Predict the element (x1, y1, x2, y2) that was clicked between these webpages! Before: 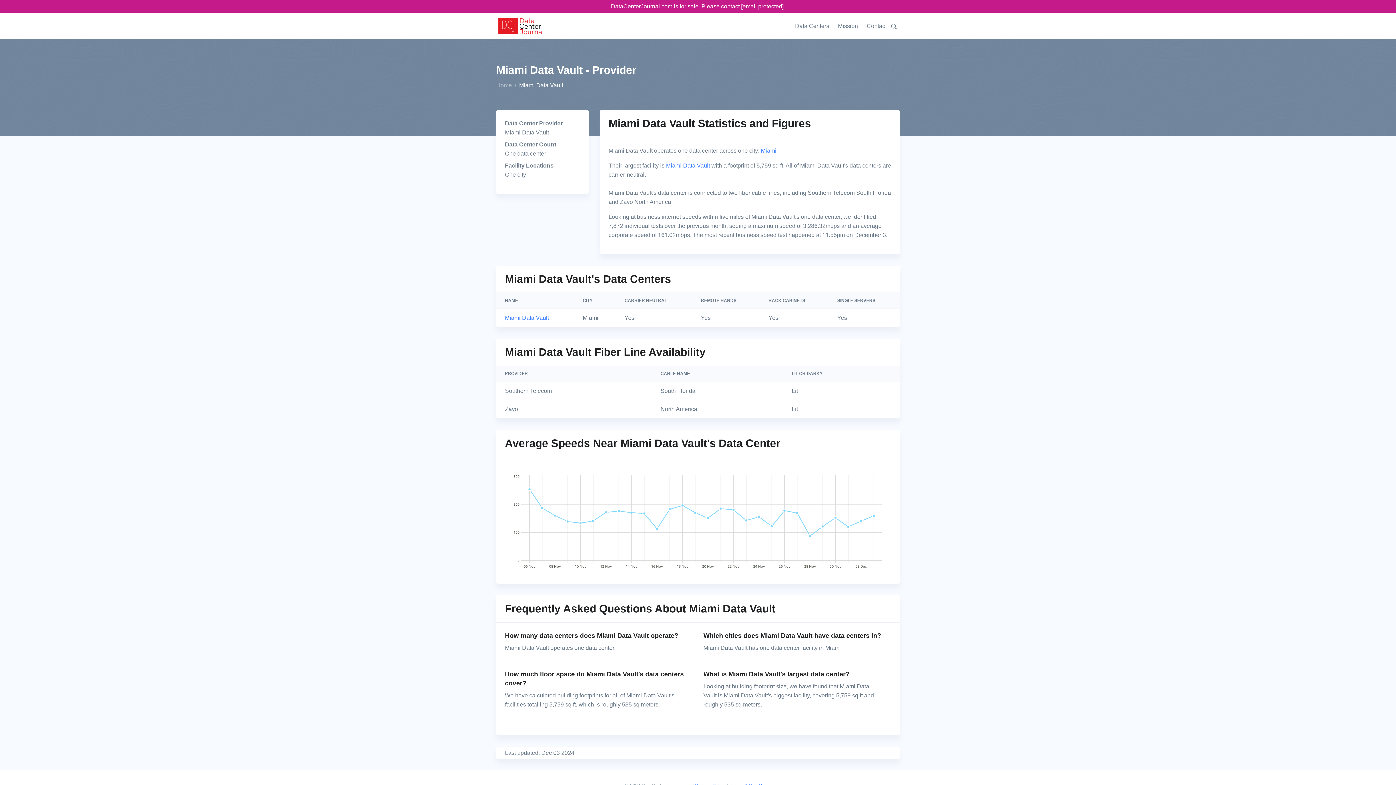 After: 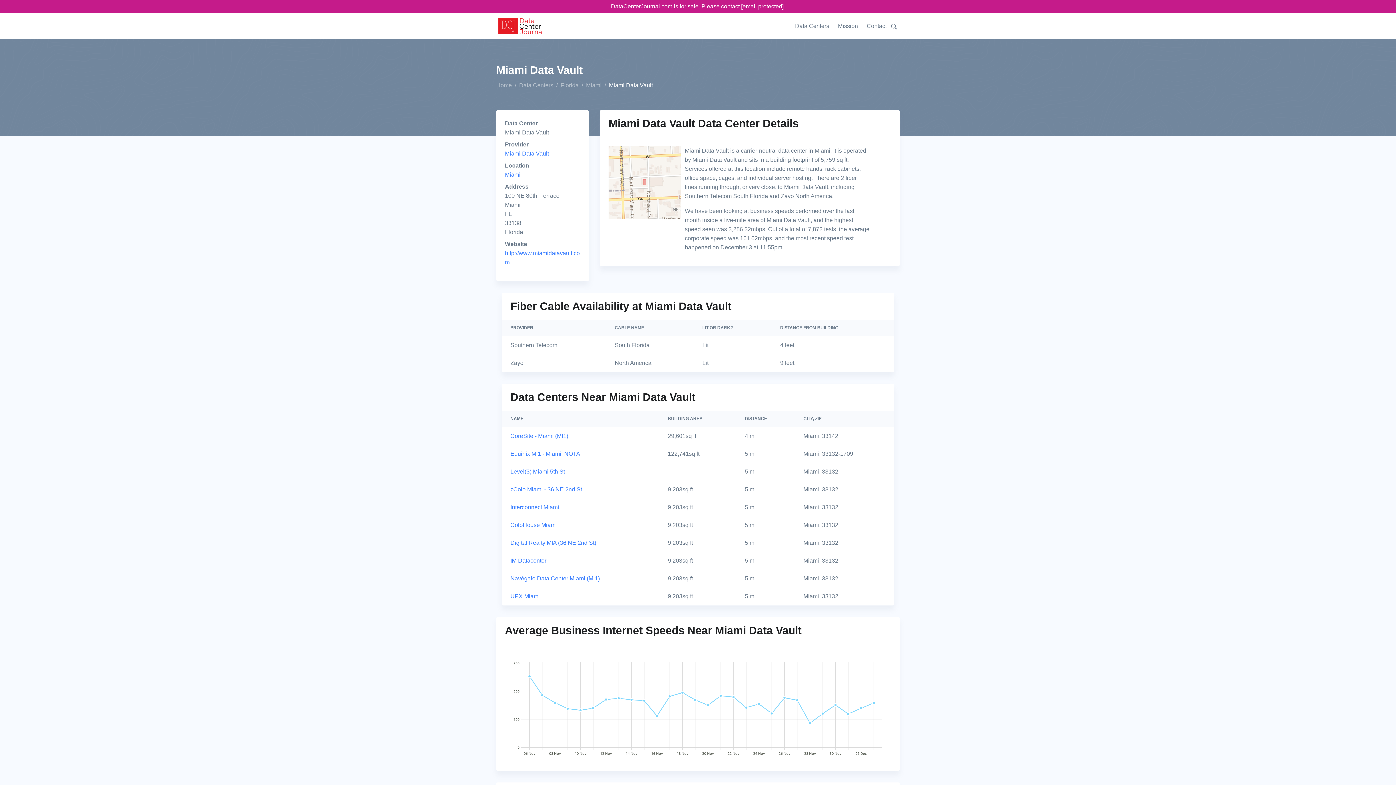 Action: label: Miami Data Vault bbox: (505, 314, 549, 321)